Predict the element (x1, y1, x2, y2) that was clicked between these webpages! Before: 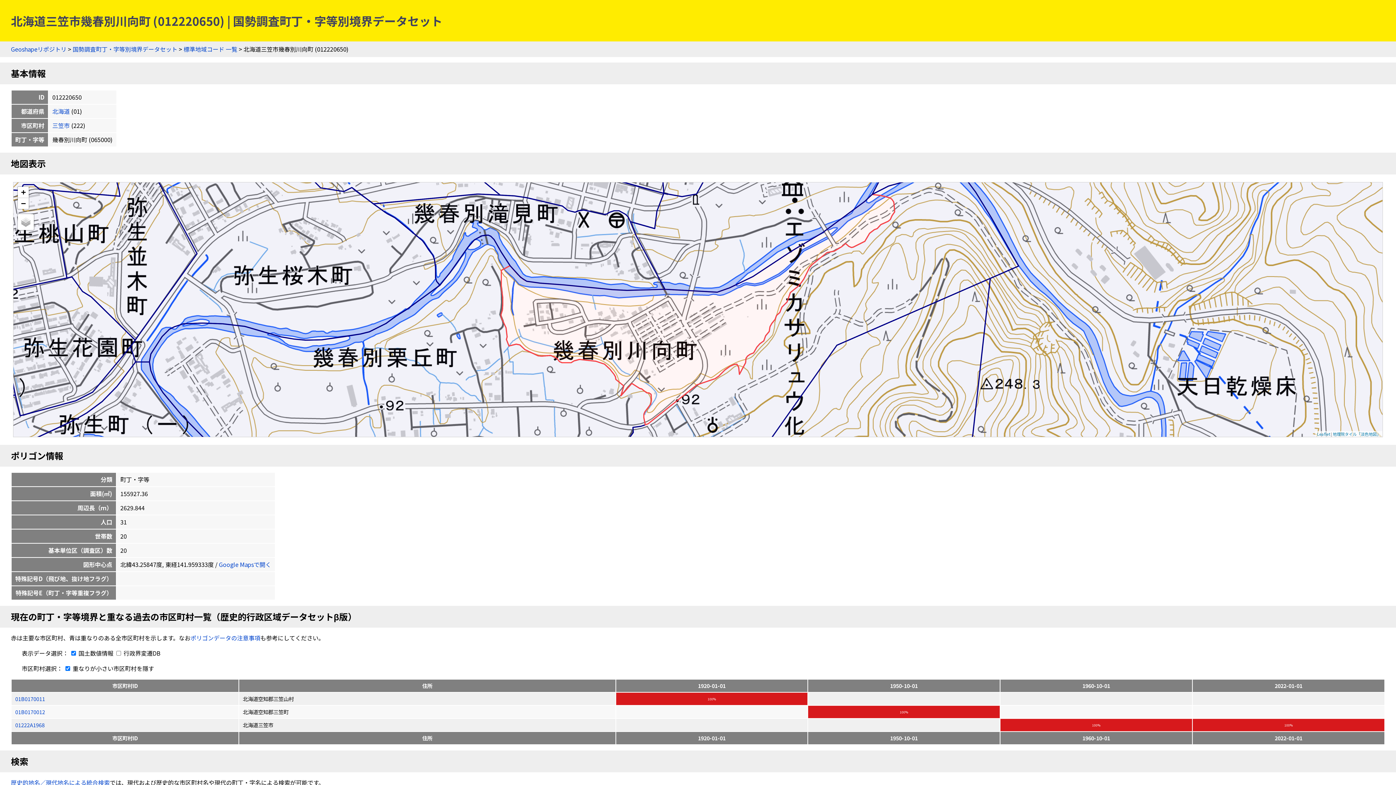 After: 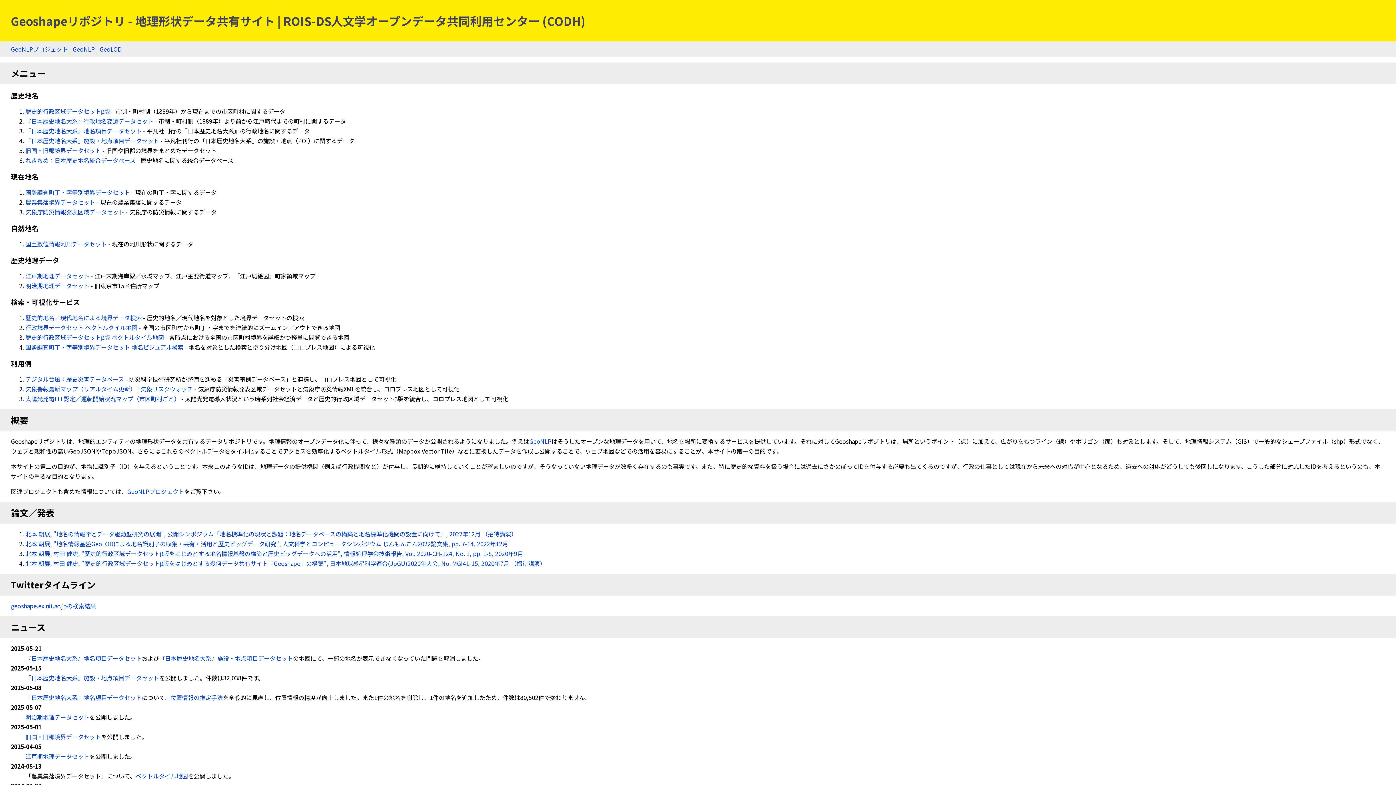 Action: bbox: (10, 44, 66, 53) label: Geoshapeリポジトリ